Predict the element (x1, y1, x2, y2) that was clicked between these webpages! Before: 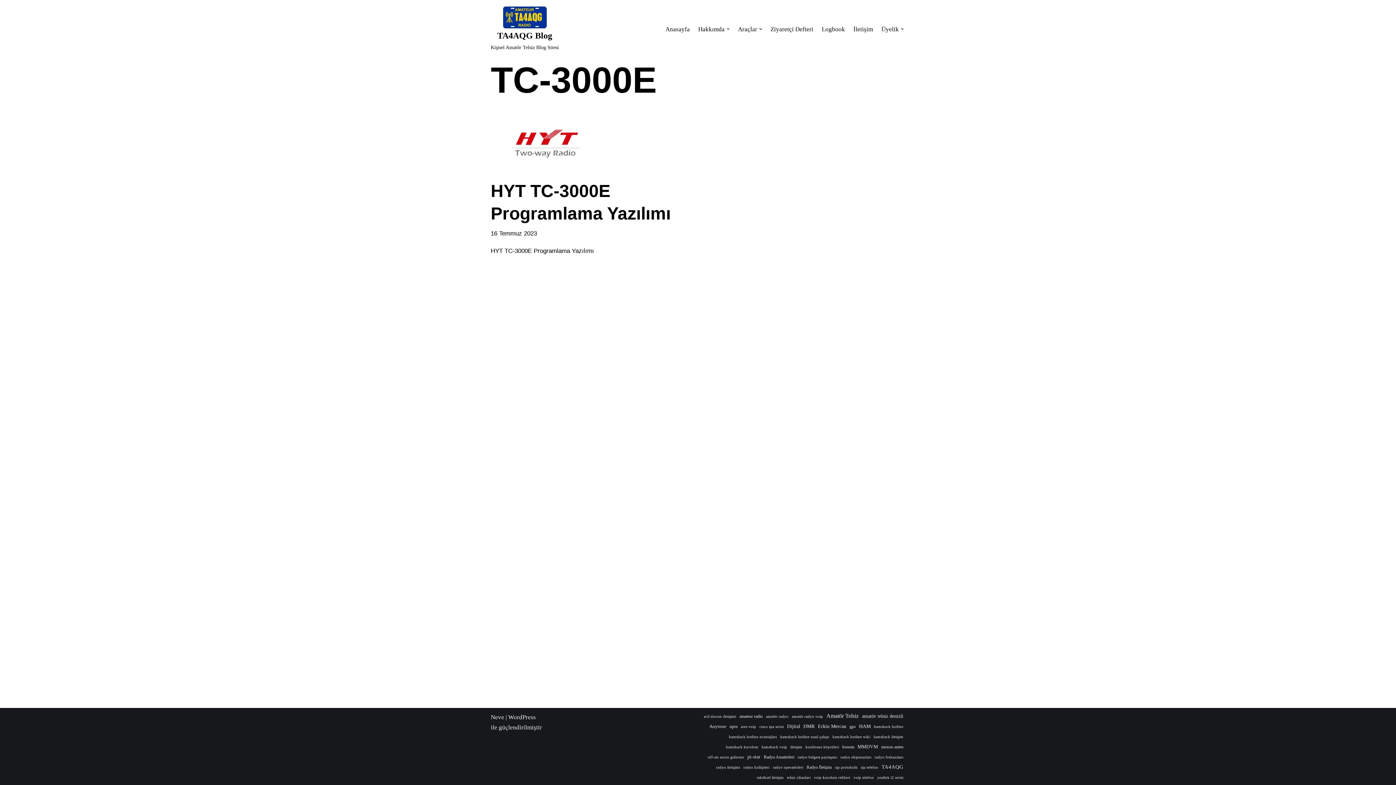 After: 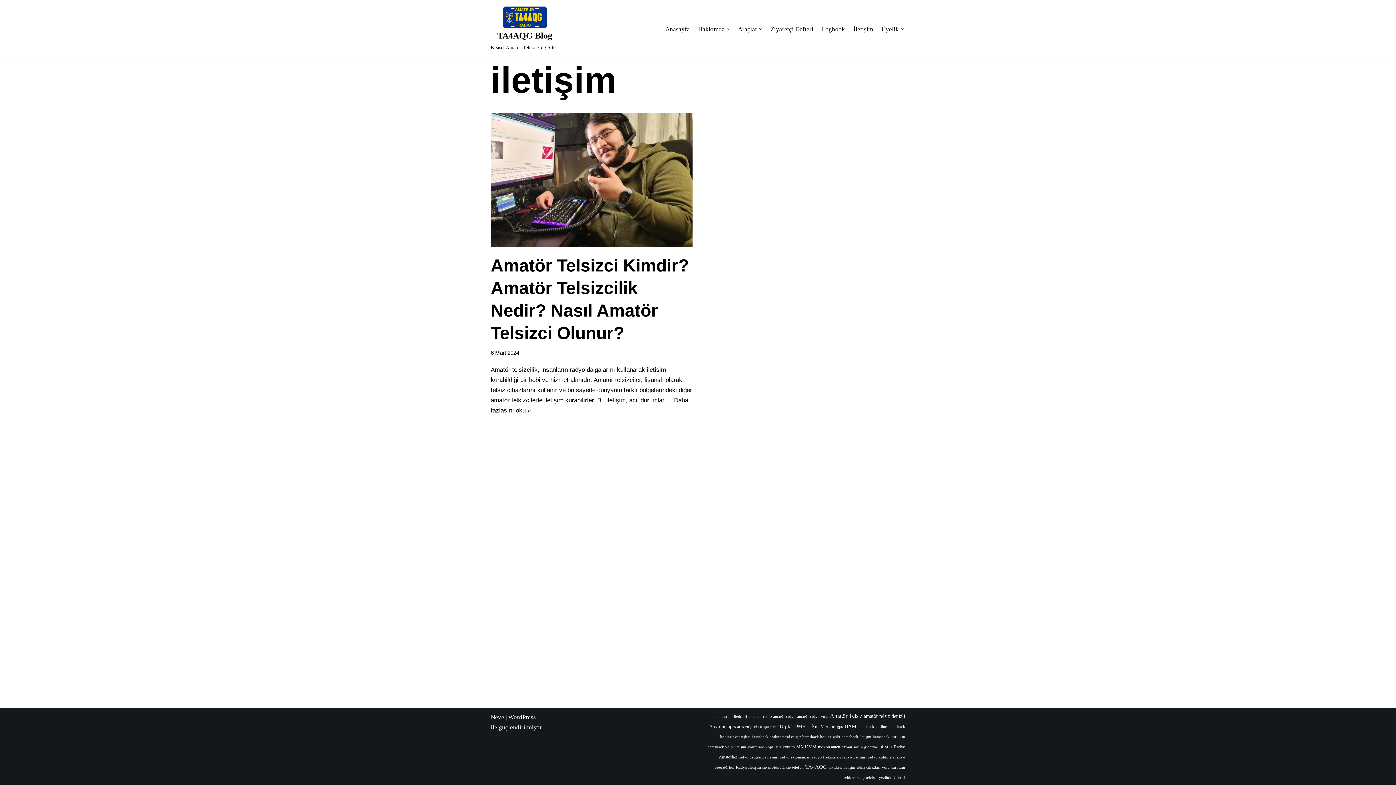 Action: bbox: (790, 744, 802, 750) label: iletişim (1 öge)